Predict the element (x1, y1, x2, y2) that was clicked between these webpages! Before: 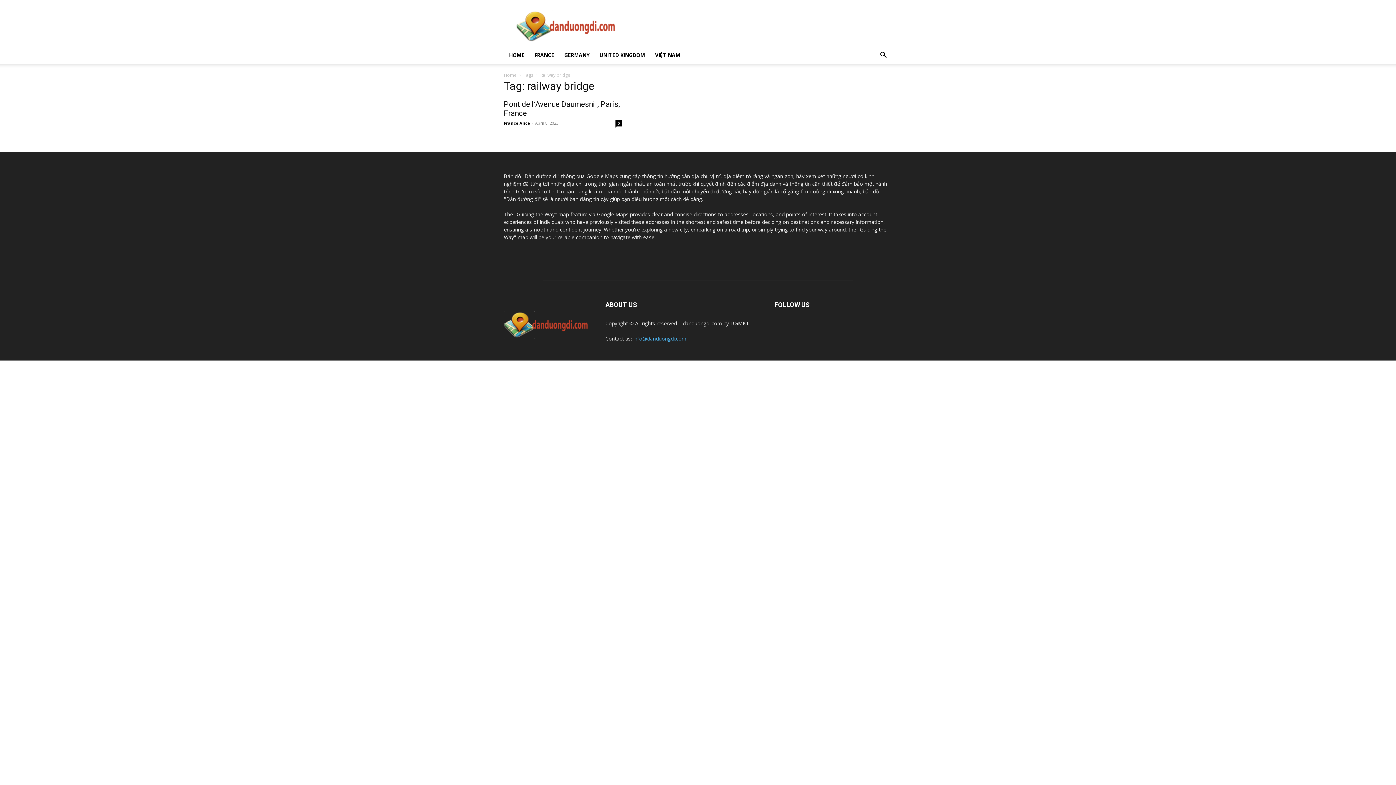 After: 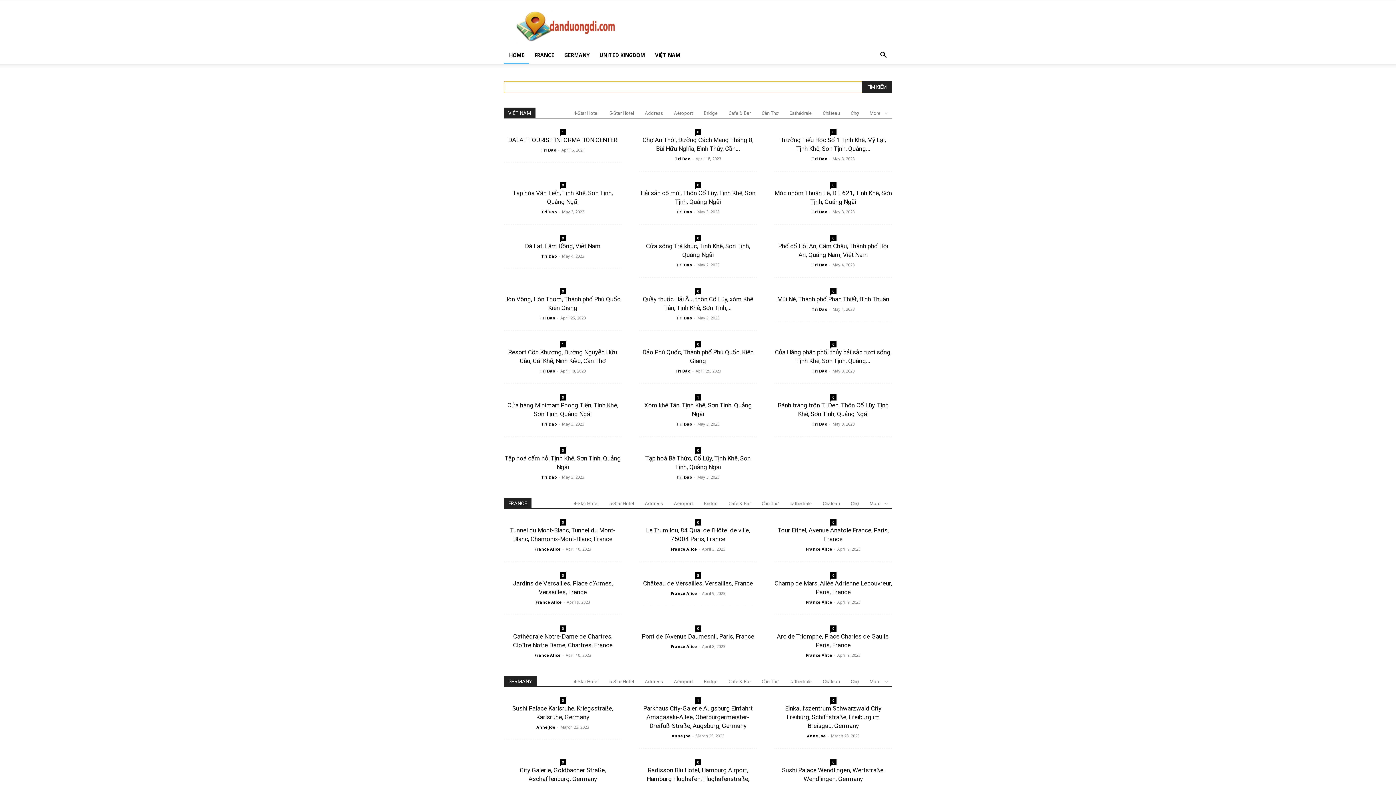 Action: bbox: (504, 334, 588, 340)